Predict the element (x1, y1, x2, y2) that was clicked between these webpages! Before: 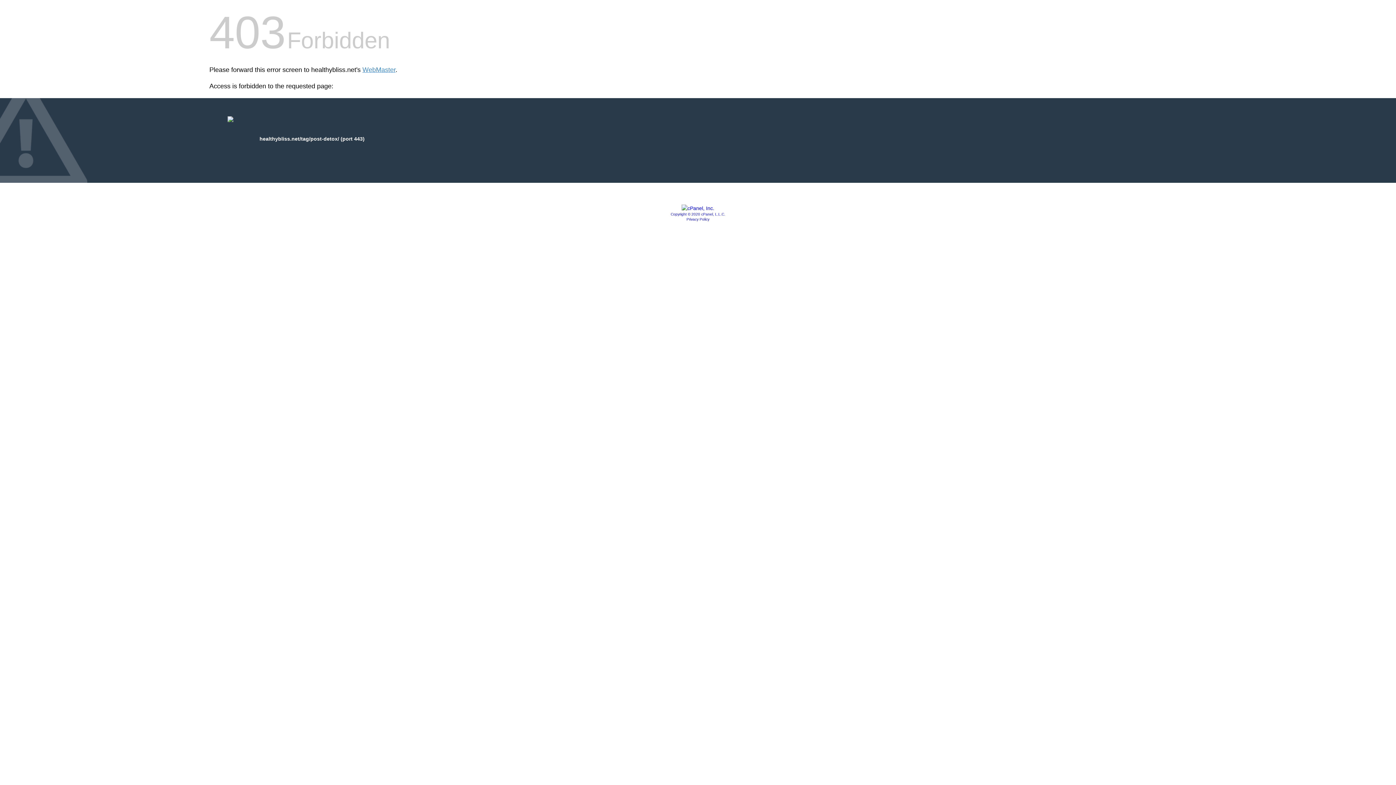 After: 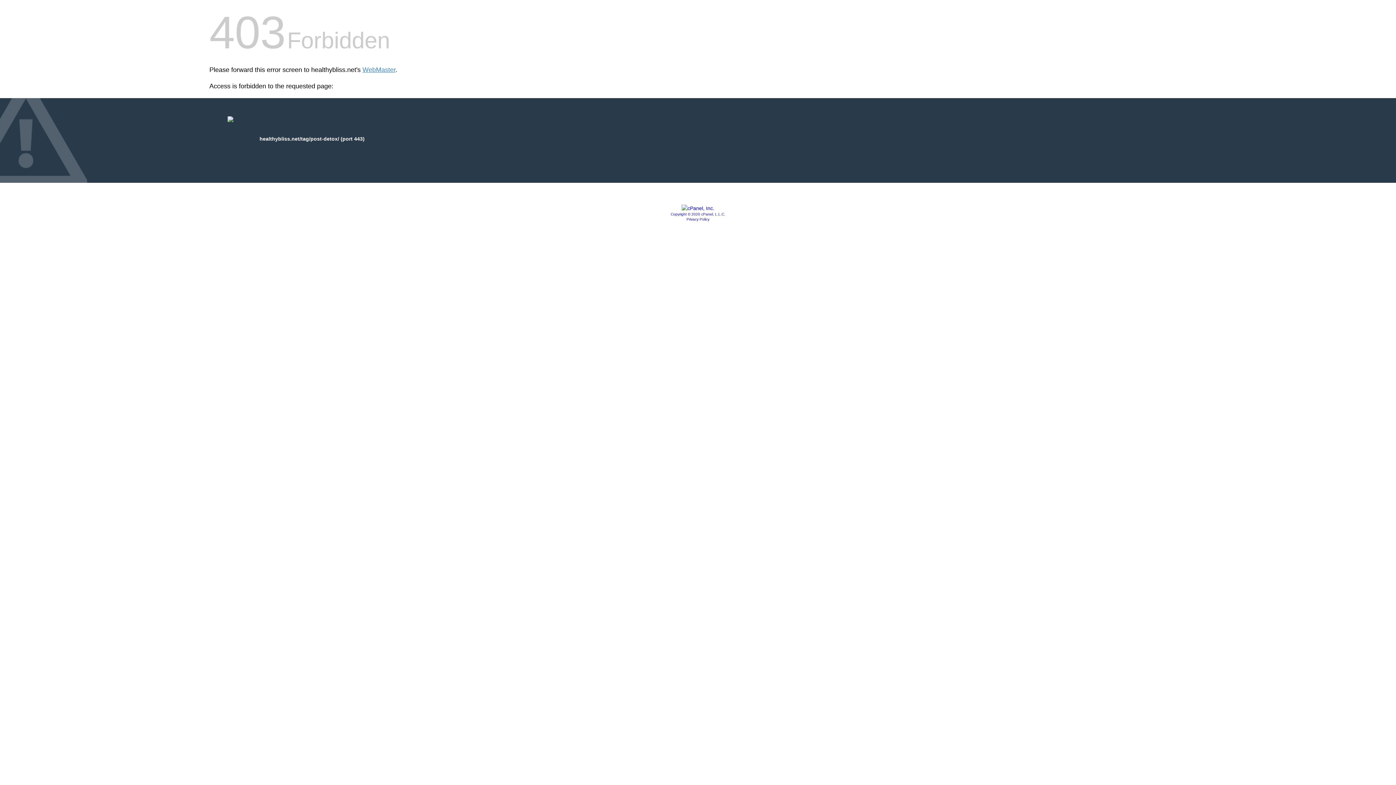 Action: bbox: (686, 217, 709, 221) label: Privacy Policy